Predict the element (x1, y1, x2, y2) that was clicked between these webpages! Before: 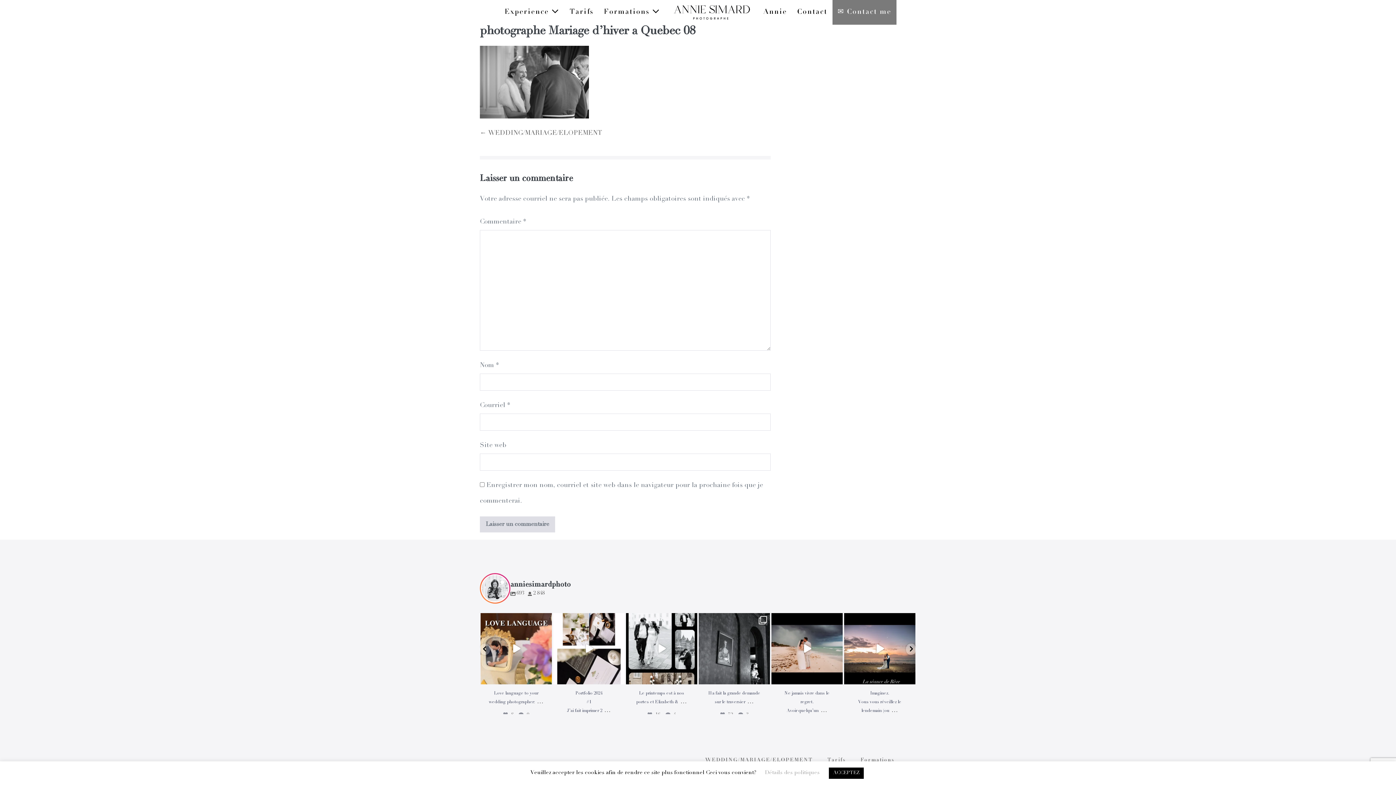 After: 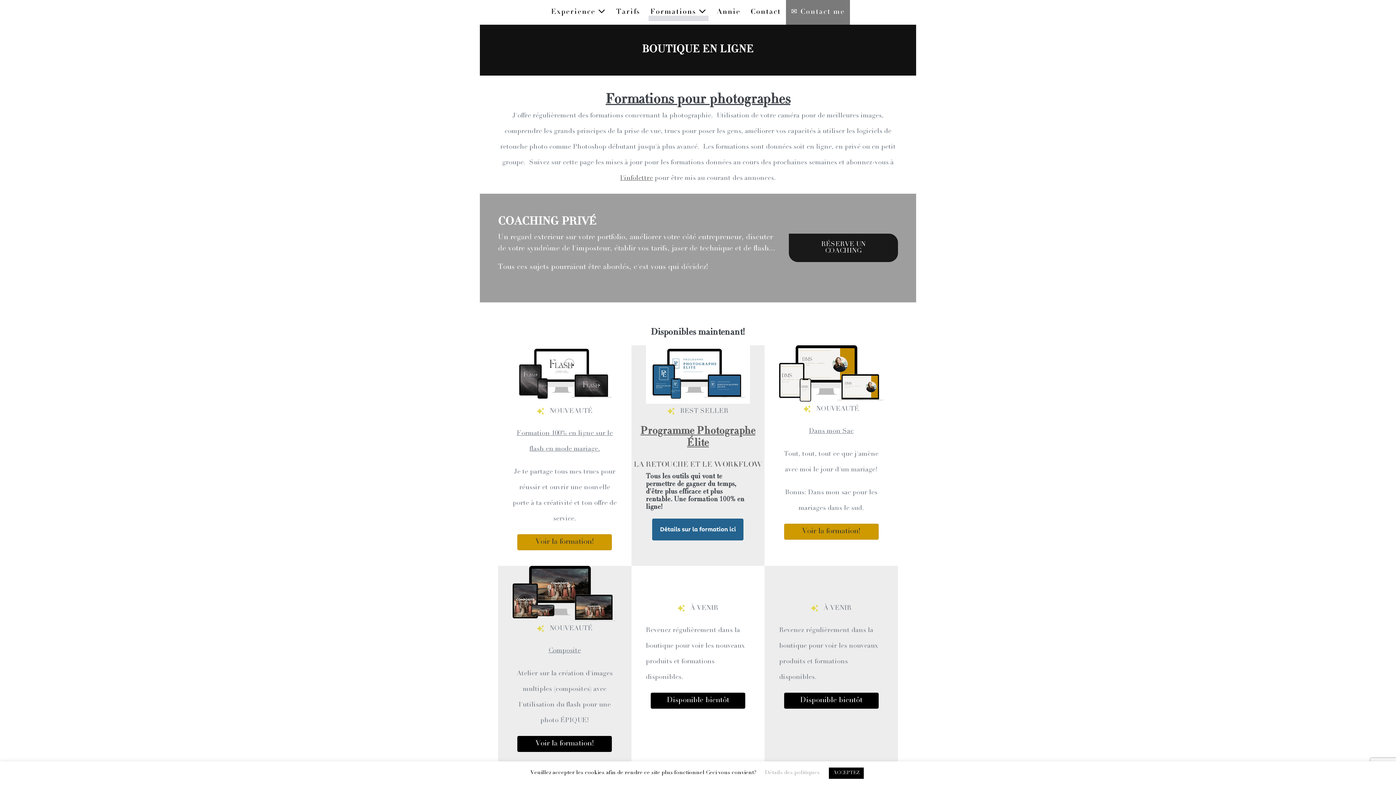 Action: label: Formations bbox: (853, 751, 902, 770)